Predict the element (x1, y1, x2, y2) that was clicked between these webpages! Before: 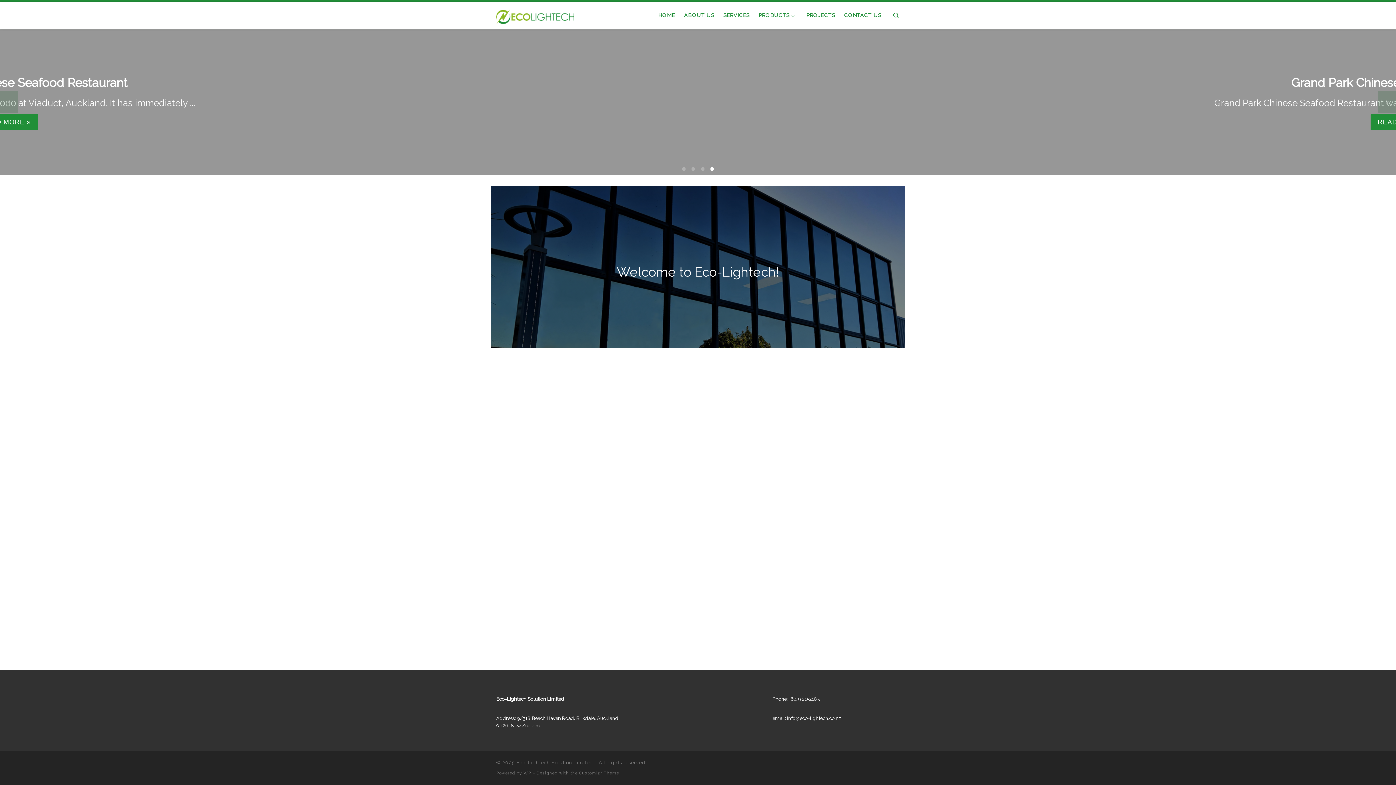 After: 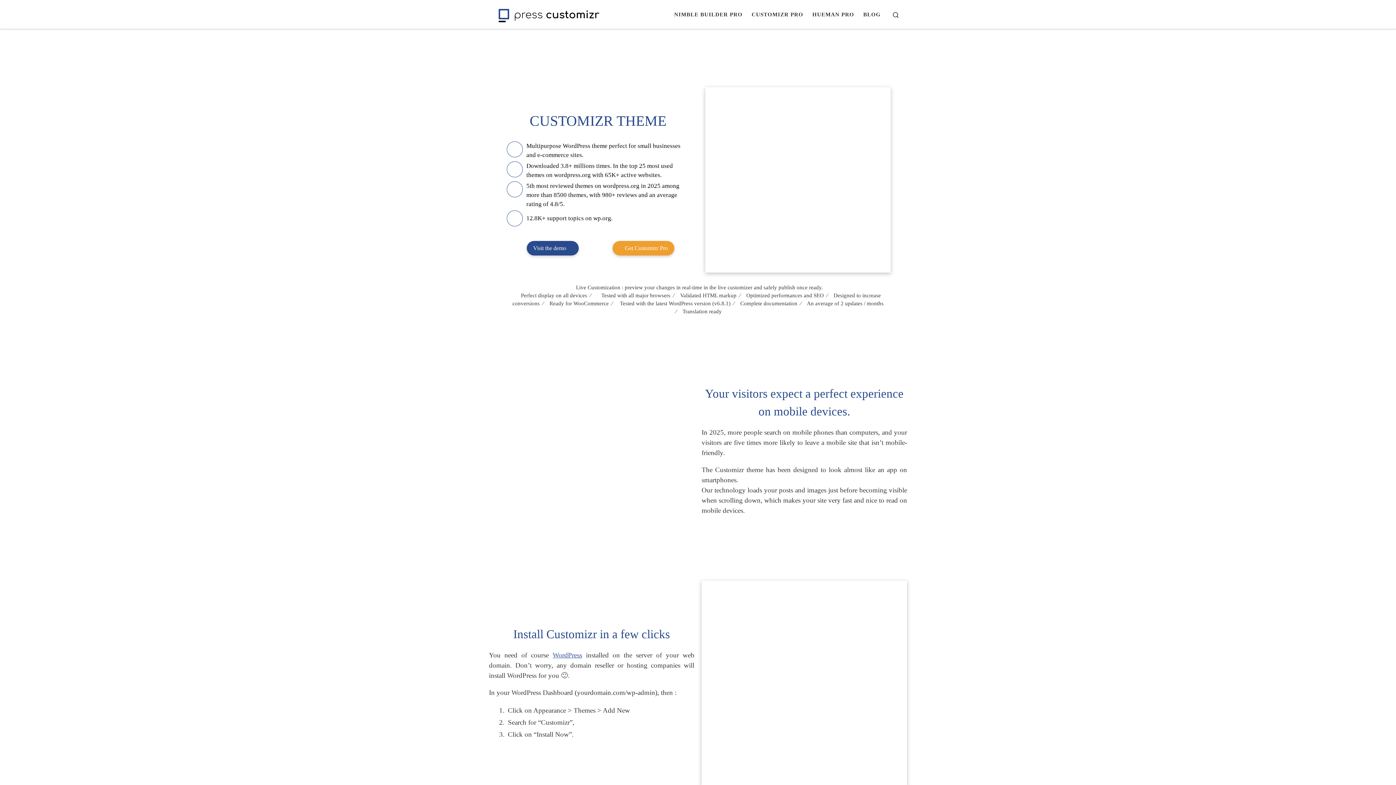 Action: bbox: (579, 770, 619, 775) label: Customizr Theme